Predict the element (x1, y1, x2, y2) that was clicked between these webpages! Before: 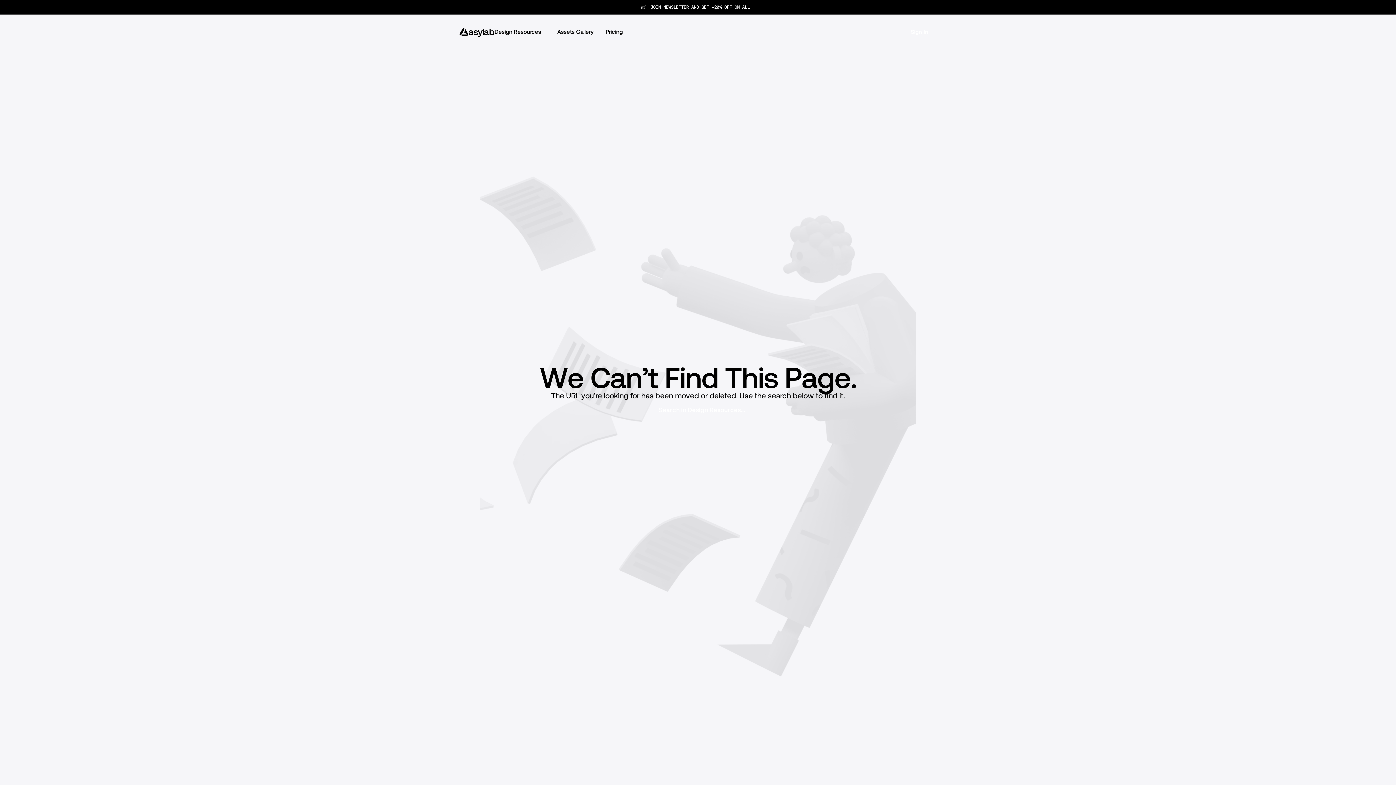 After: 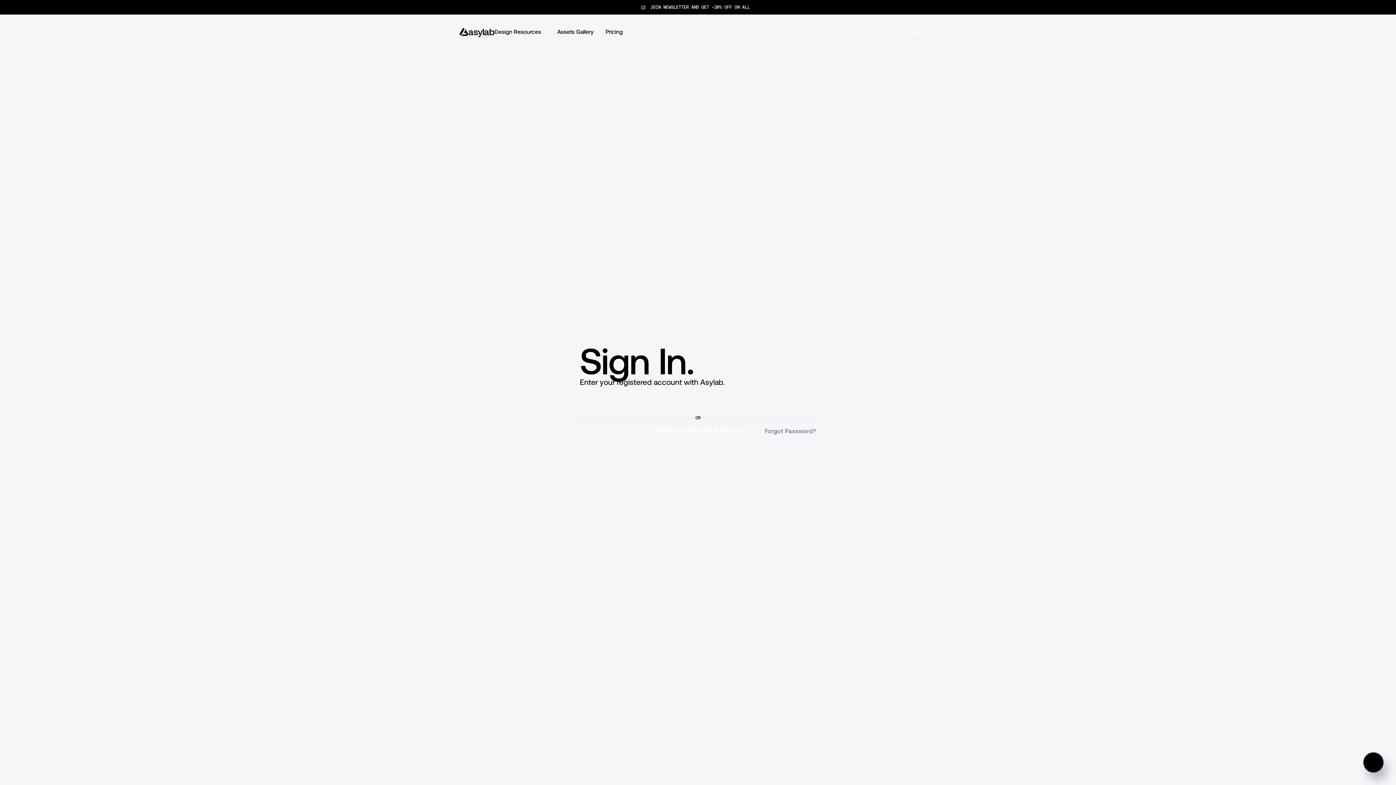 Action: label: Sign In bbox: (895, 23, 936, 40)